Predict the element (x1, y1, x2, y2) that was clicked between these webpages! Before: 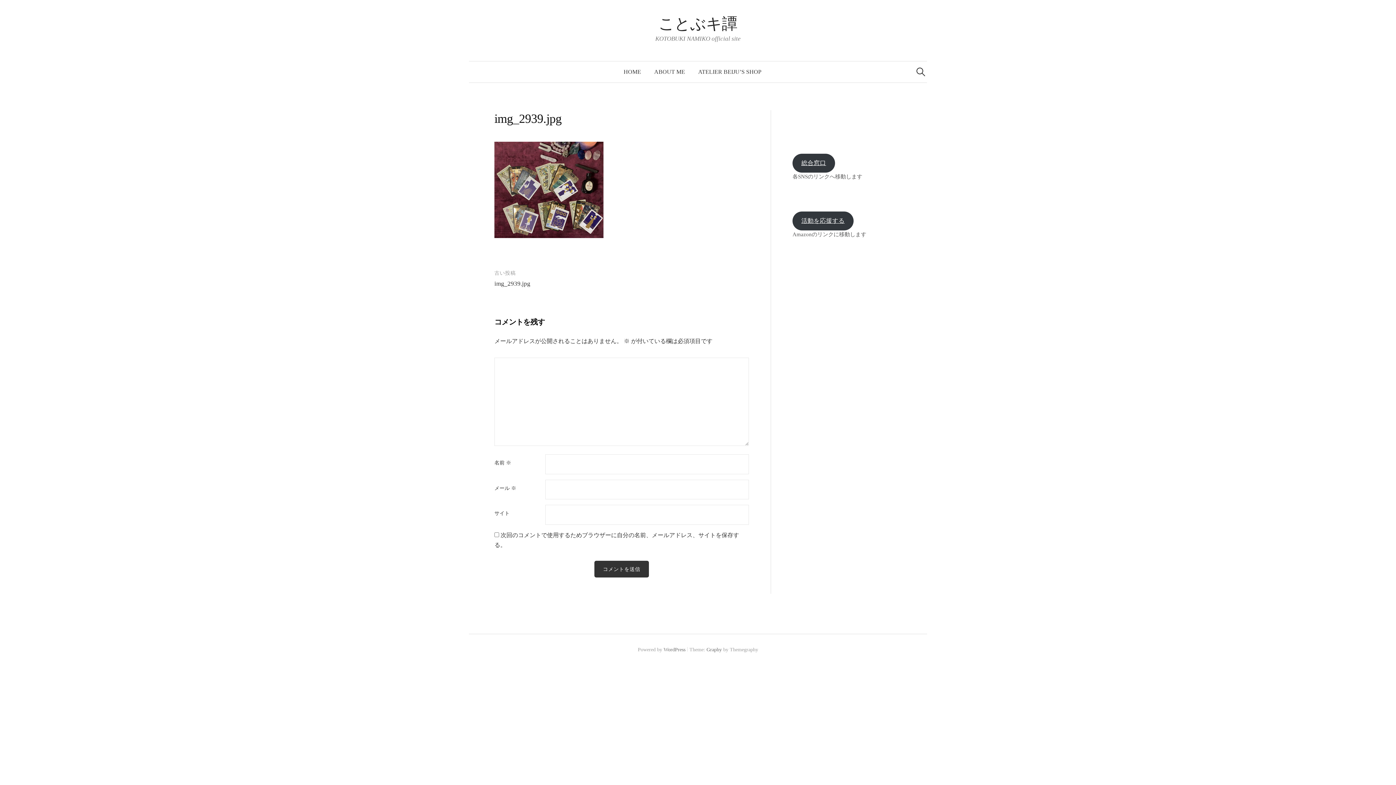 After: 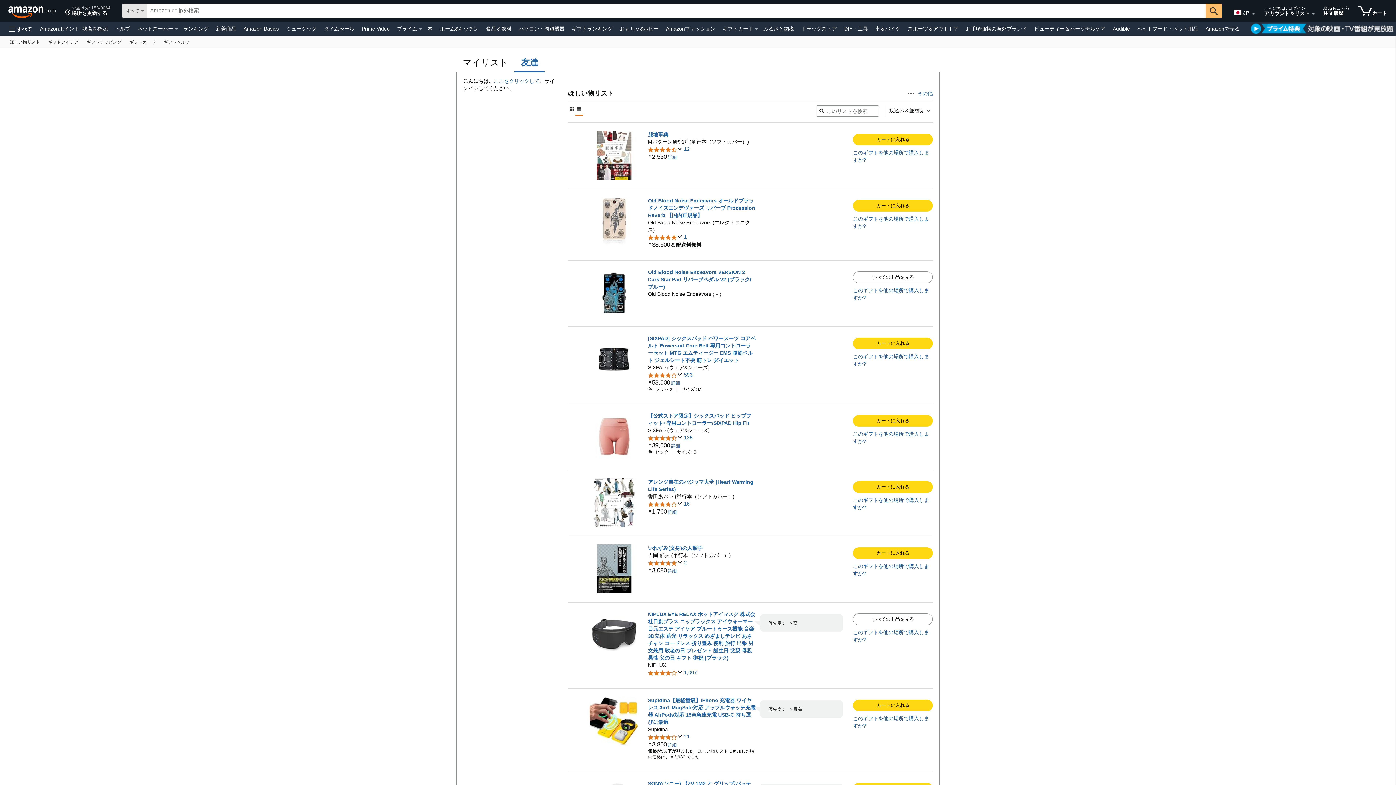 Action: label: 活動を応援する bbox: (792, 211, 853, 230)